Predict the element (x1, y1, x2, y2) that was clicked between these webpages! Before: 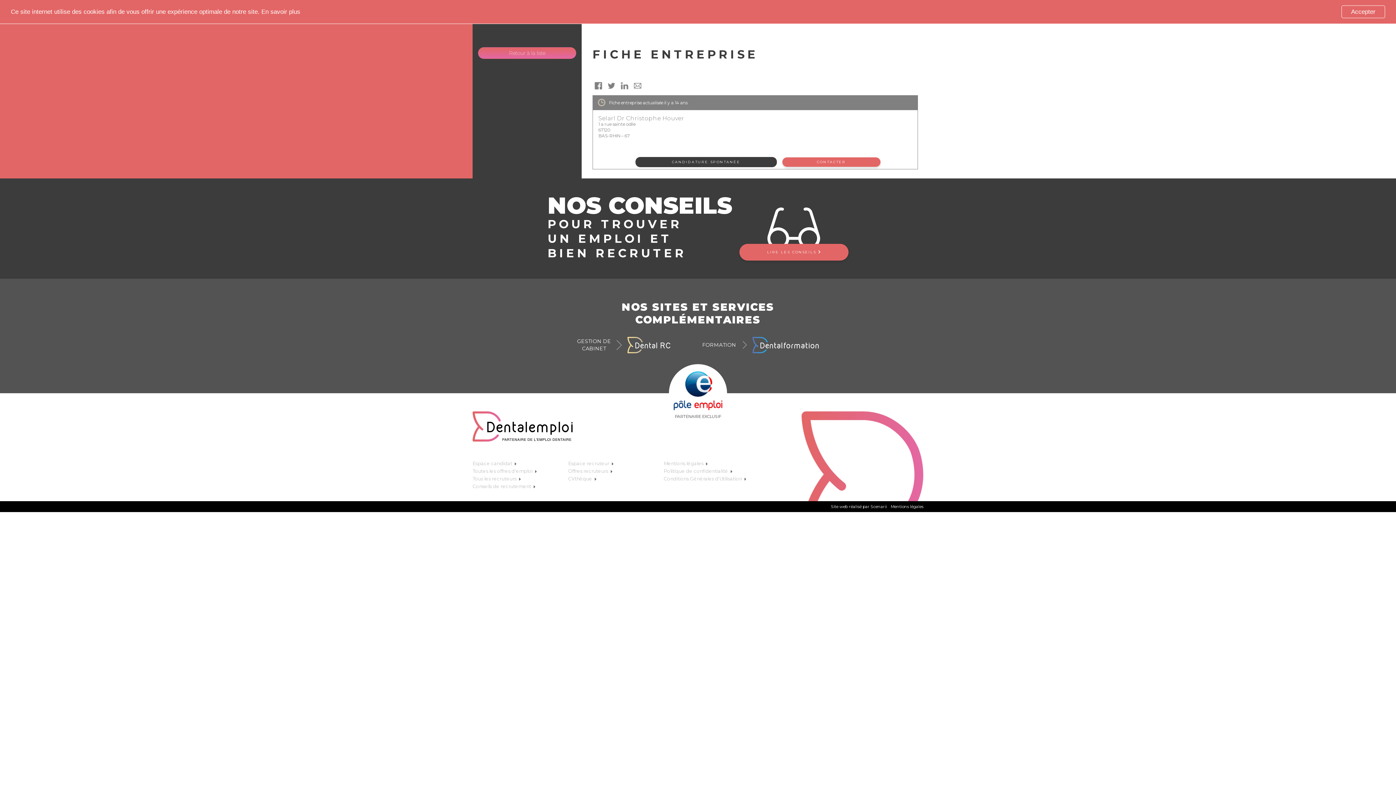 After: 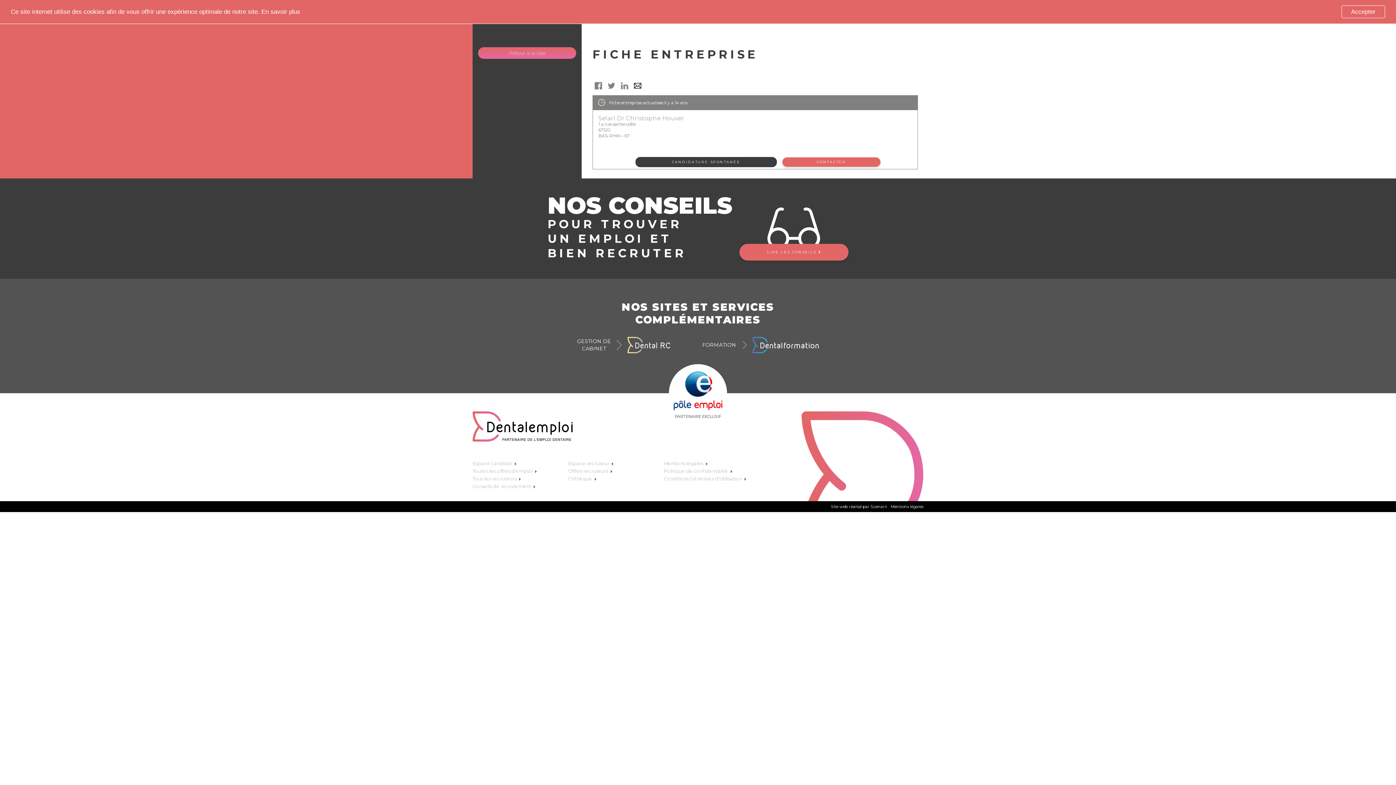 Action: bbox: (632, 82, 643, 88)